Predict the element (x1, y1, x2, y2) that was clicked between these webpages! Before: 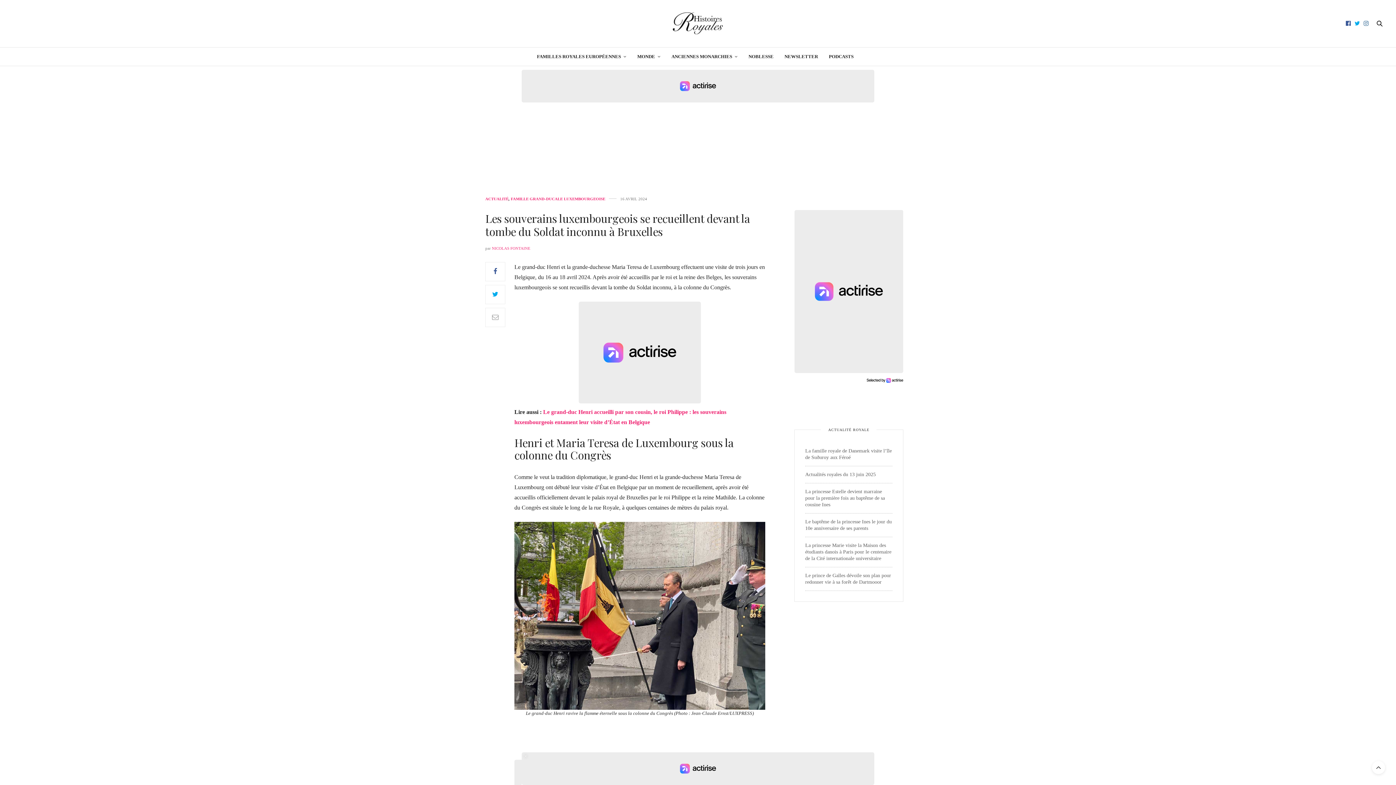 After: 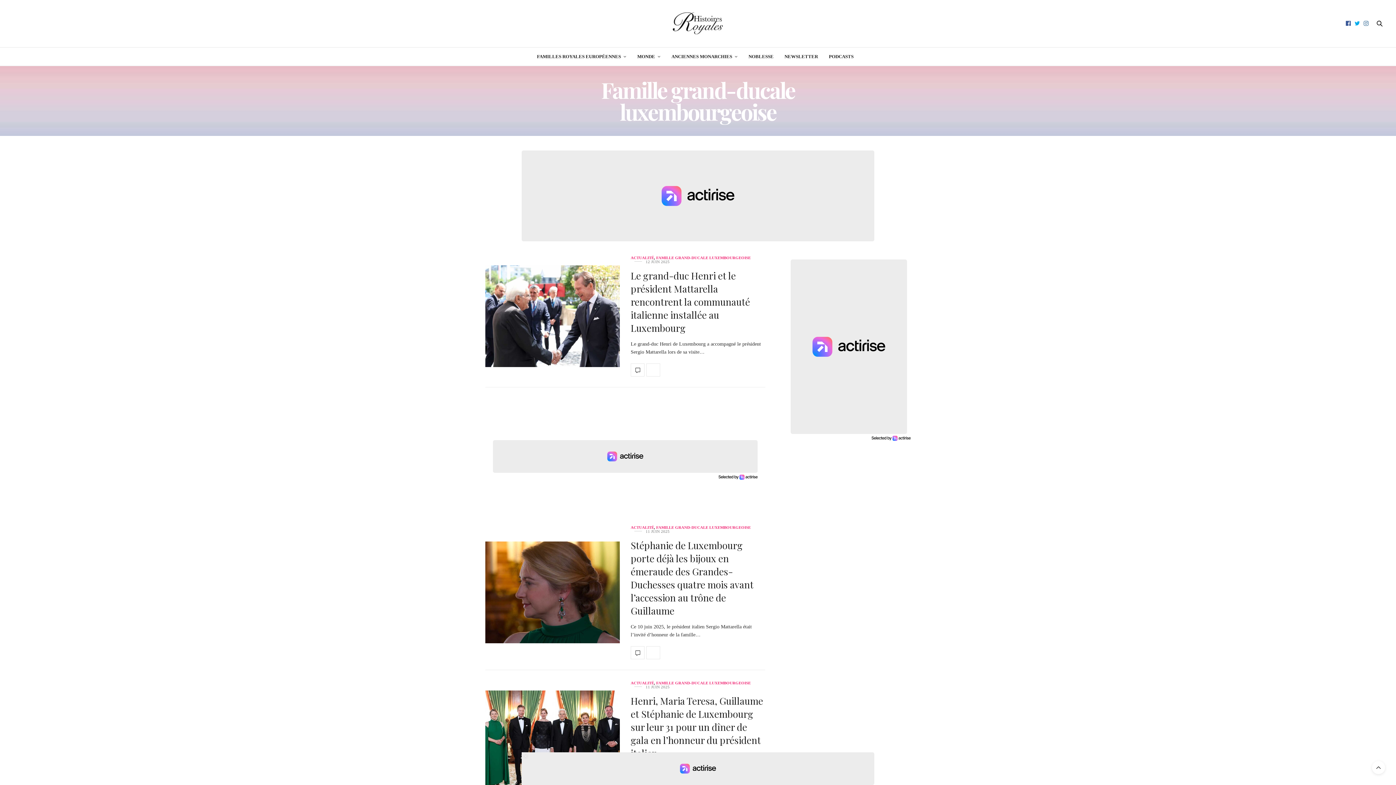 Action: bbox: (510, 197, 605, 201) label: Famille grand-ducale luxembourgeoise